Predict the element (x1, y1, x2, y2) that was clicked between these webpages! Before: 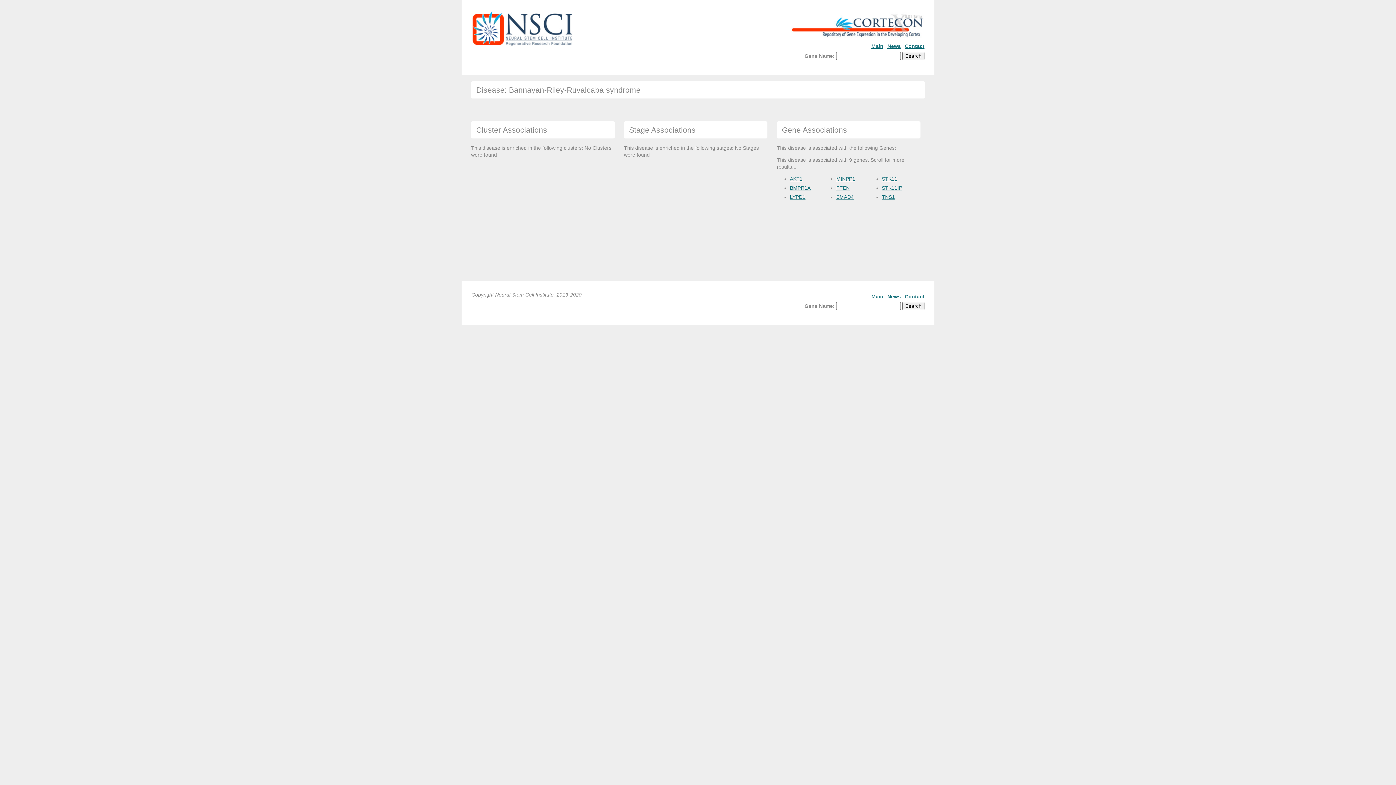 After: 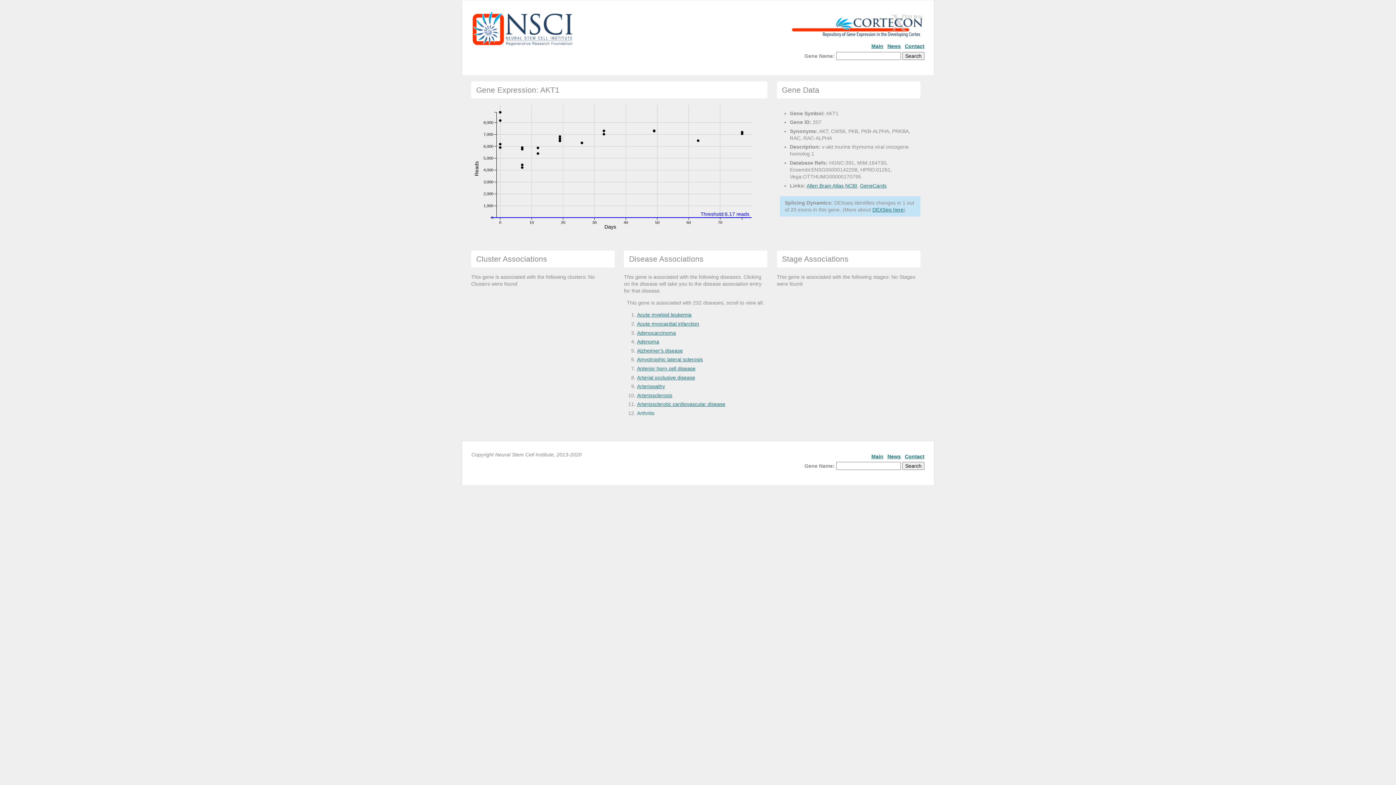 Action: label: AKT1 bbox: (790, 176, 802, 181)